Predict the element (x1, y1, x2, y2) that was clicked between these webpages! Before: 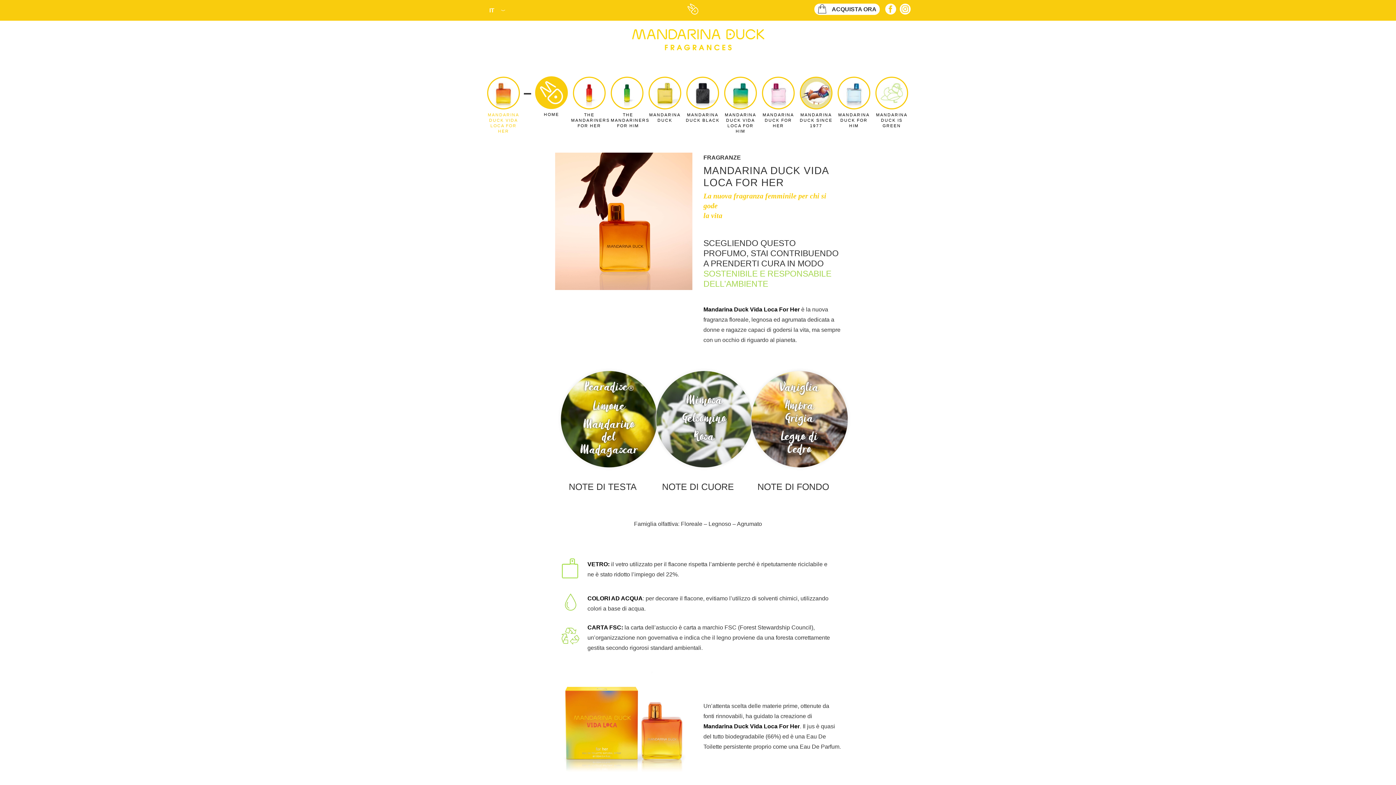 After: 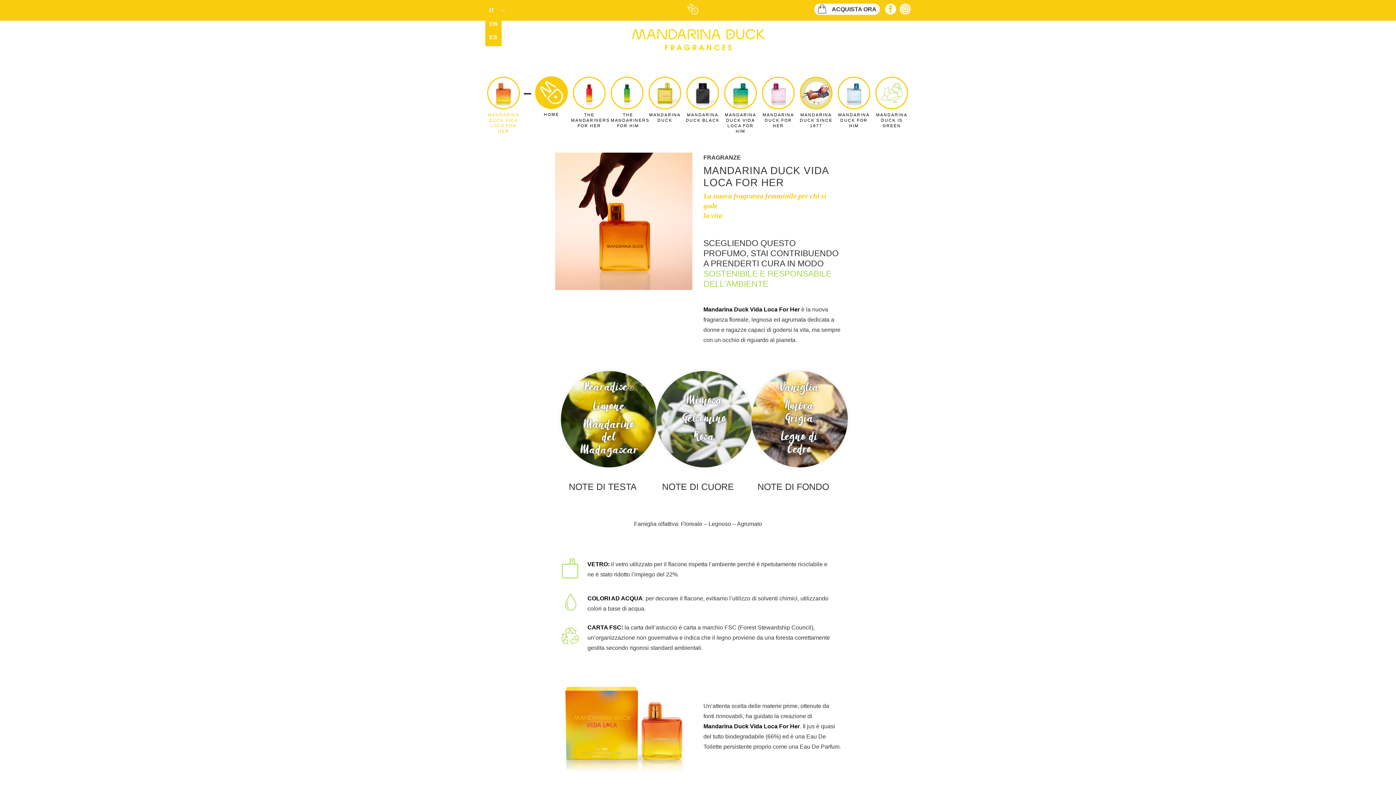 Action: bbox: (485, 3, 501, 17) label: IT